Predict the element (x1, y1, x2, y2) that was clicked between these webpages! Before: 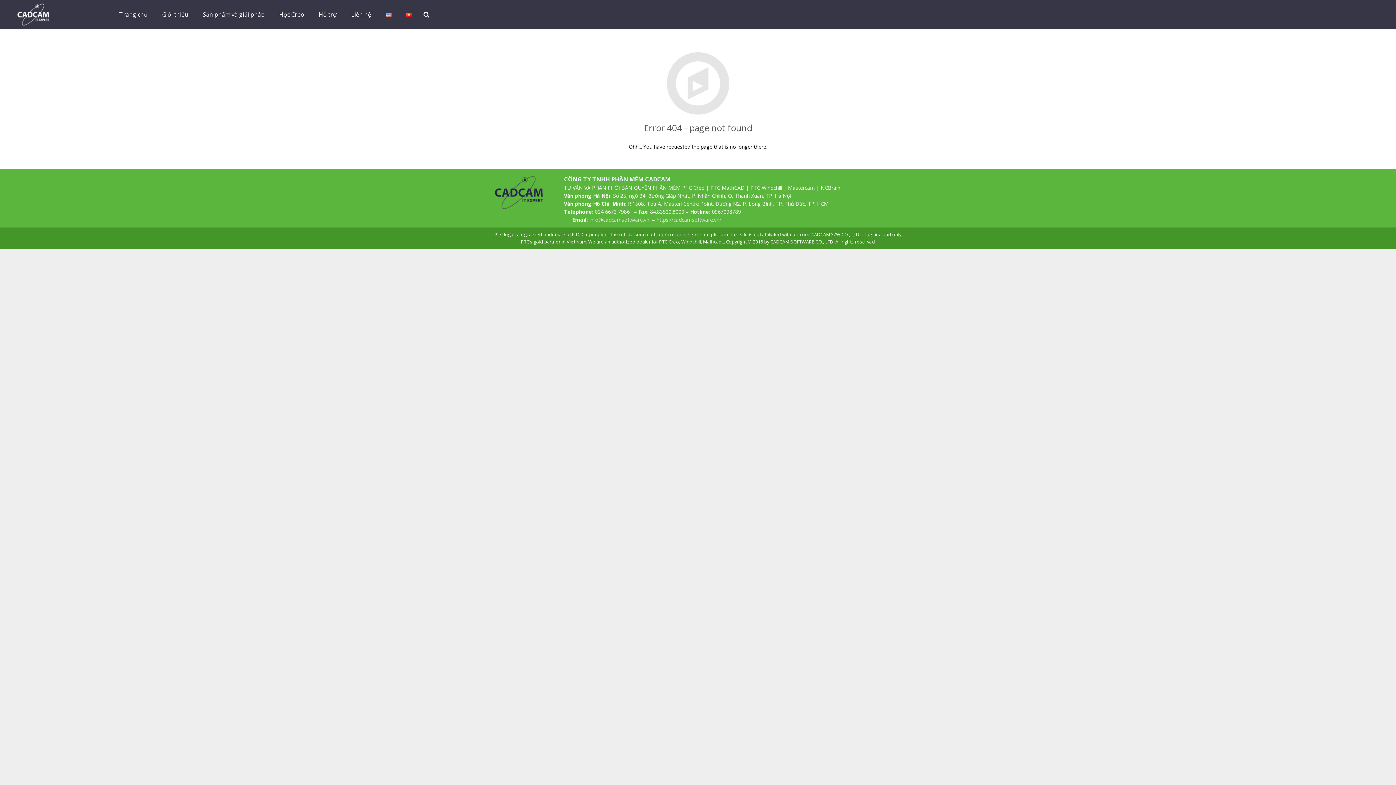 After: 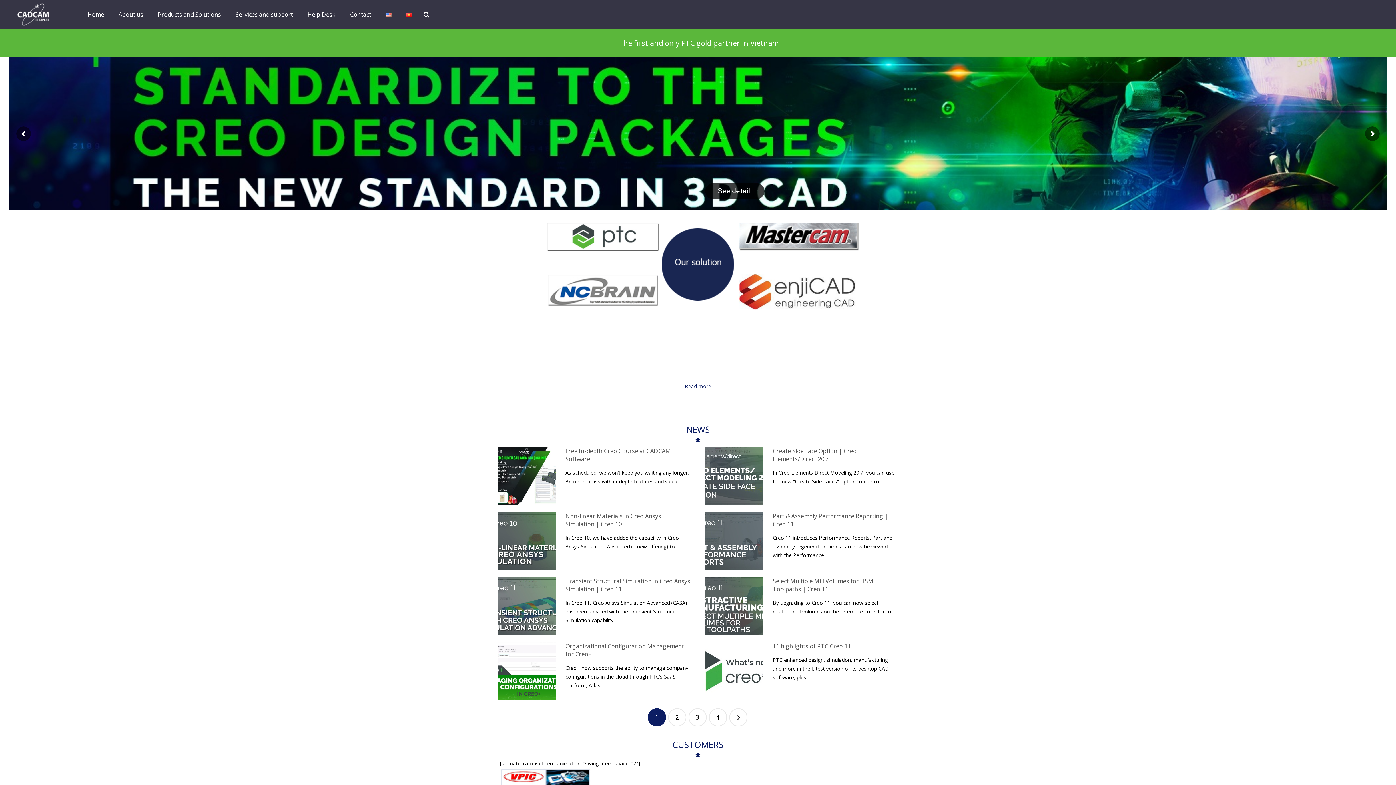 Action: bbox: (378, 5, 398, 23)